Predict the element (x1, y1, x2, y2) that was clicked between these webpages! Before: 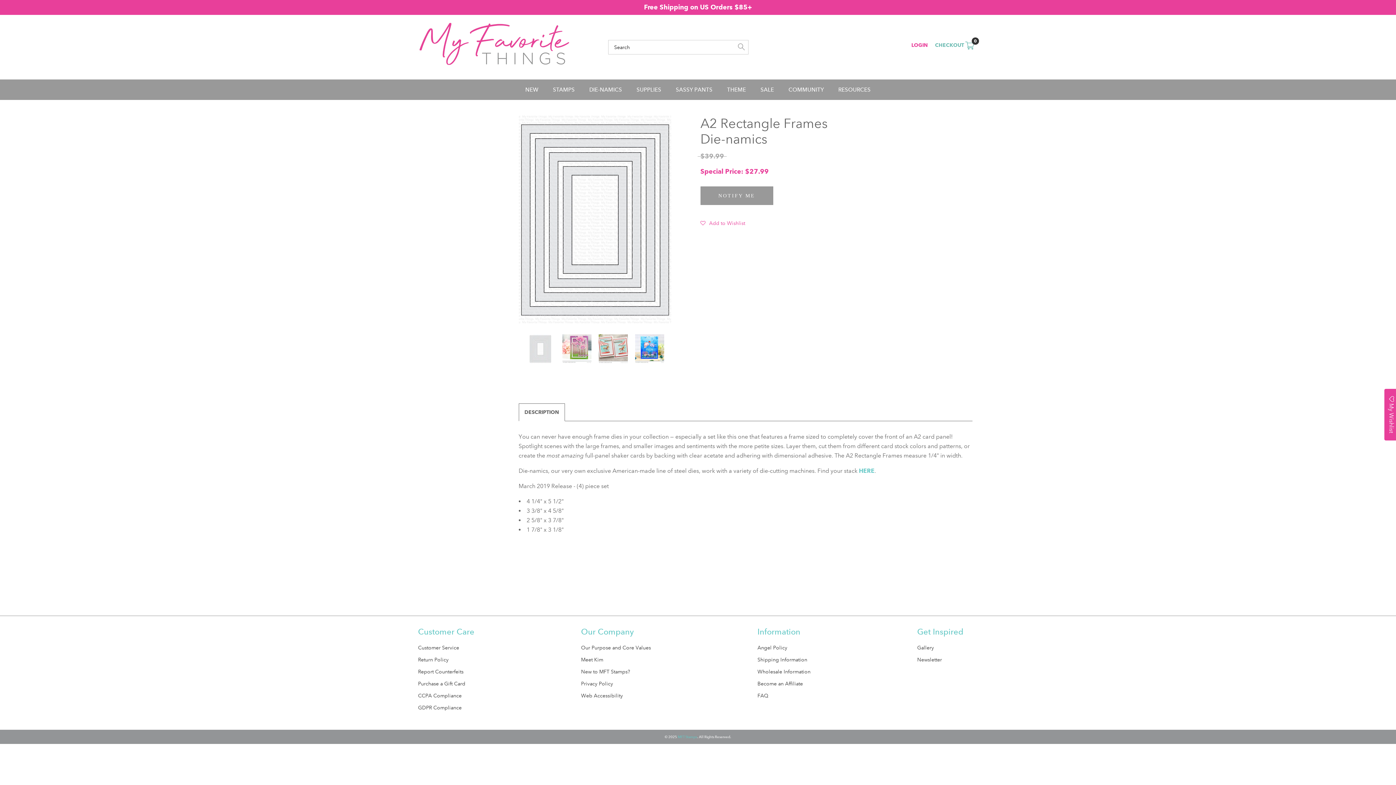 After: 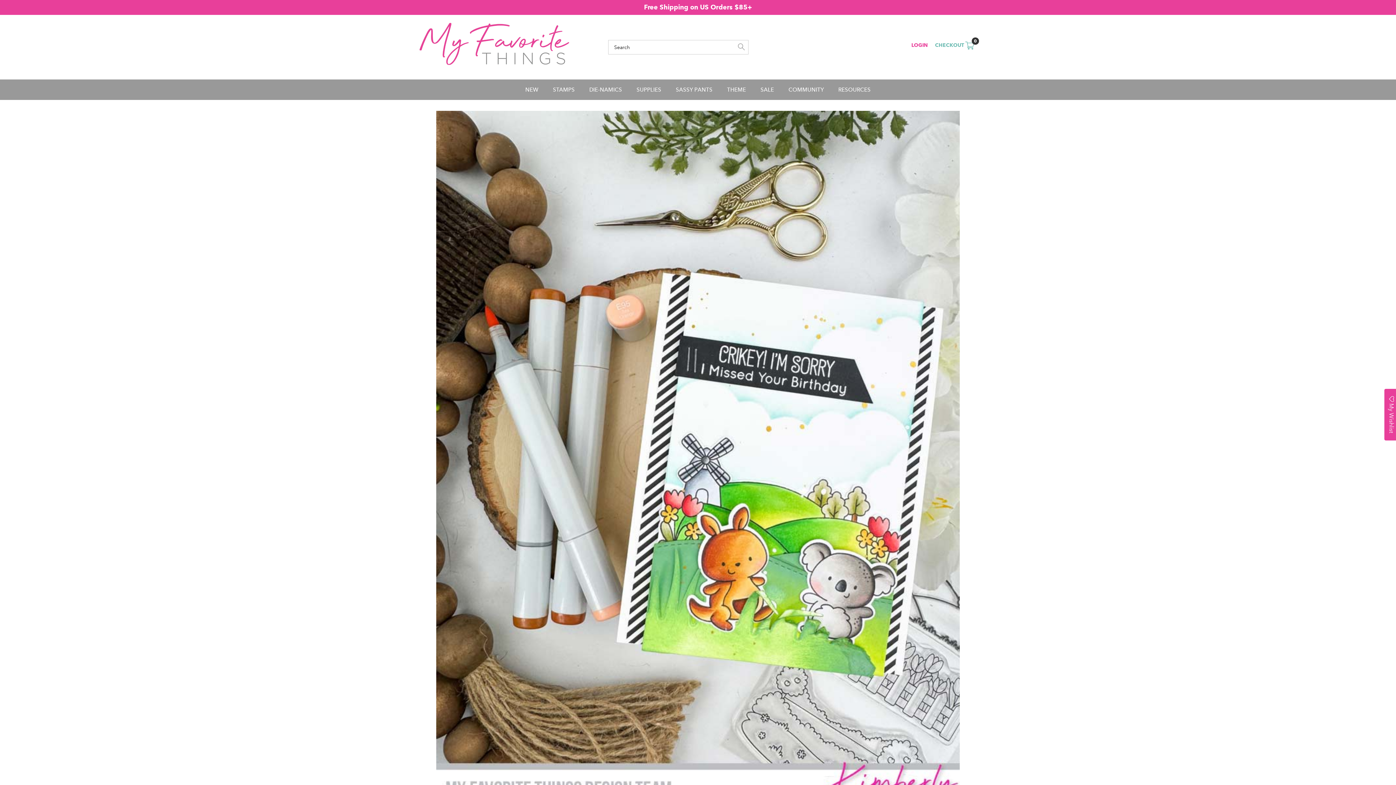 Action: label: MFT Stamps bbox: (678, 735, 697, 739)